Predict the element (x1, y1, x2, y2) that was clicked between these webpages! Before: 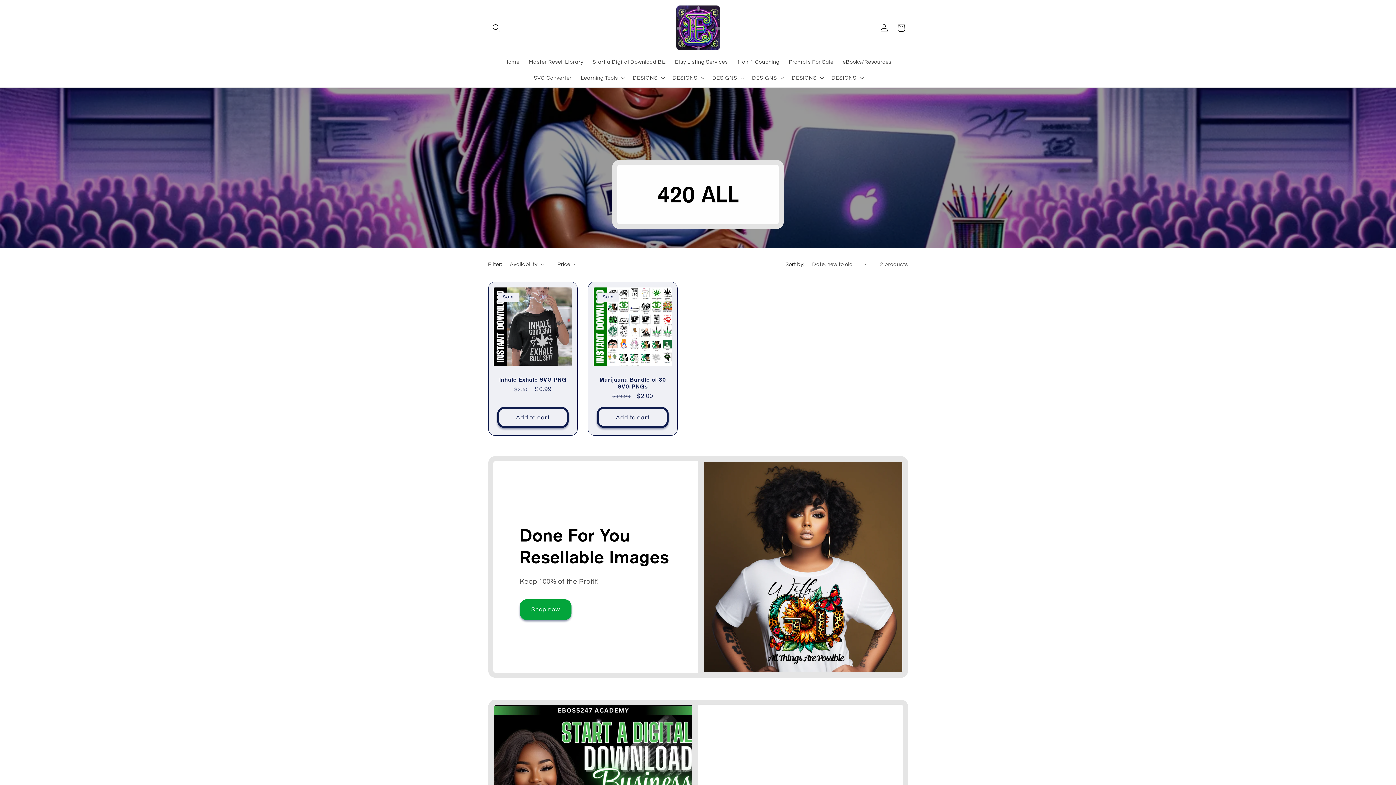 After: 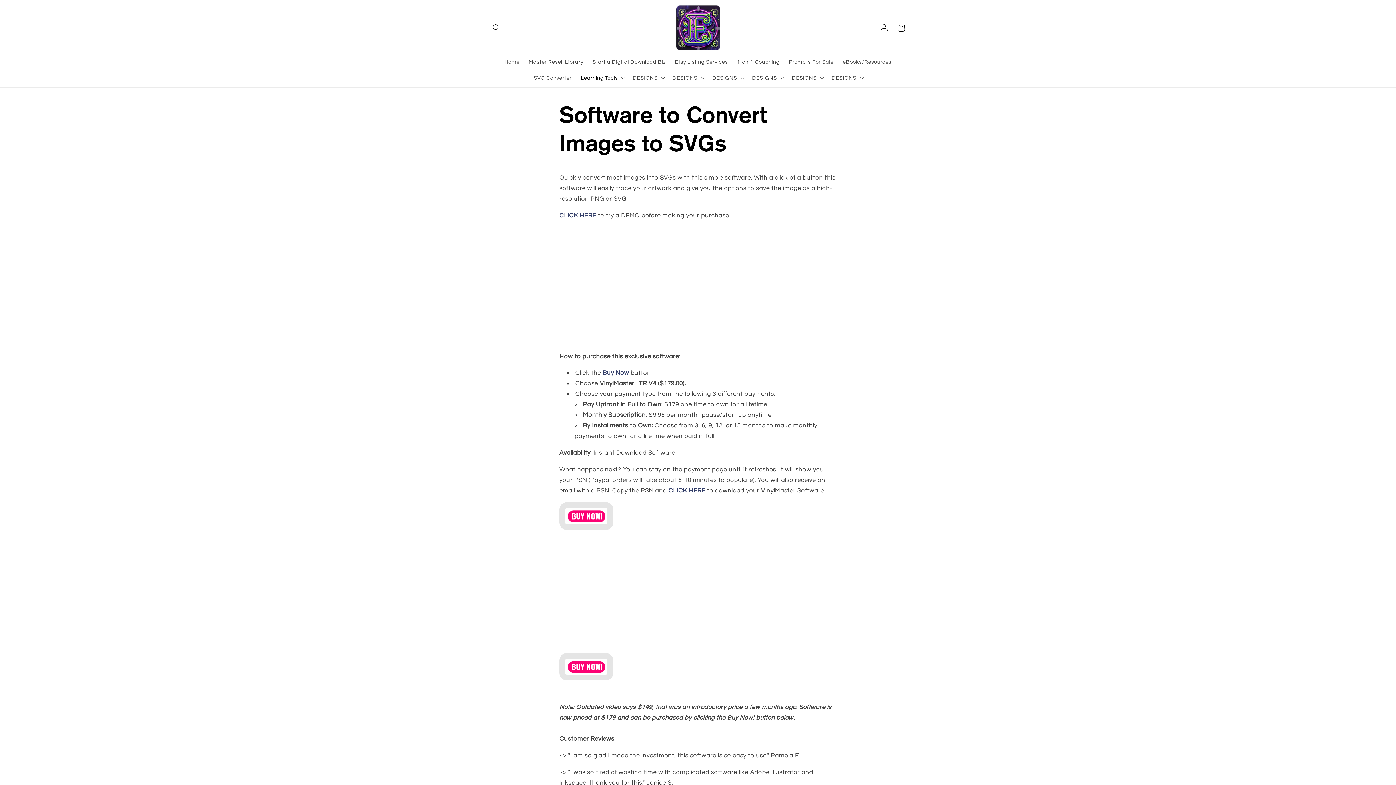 Action: bbox: (529, 70, 576, 85) label: SVG Converter